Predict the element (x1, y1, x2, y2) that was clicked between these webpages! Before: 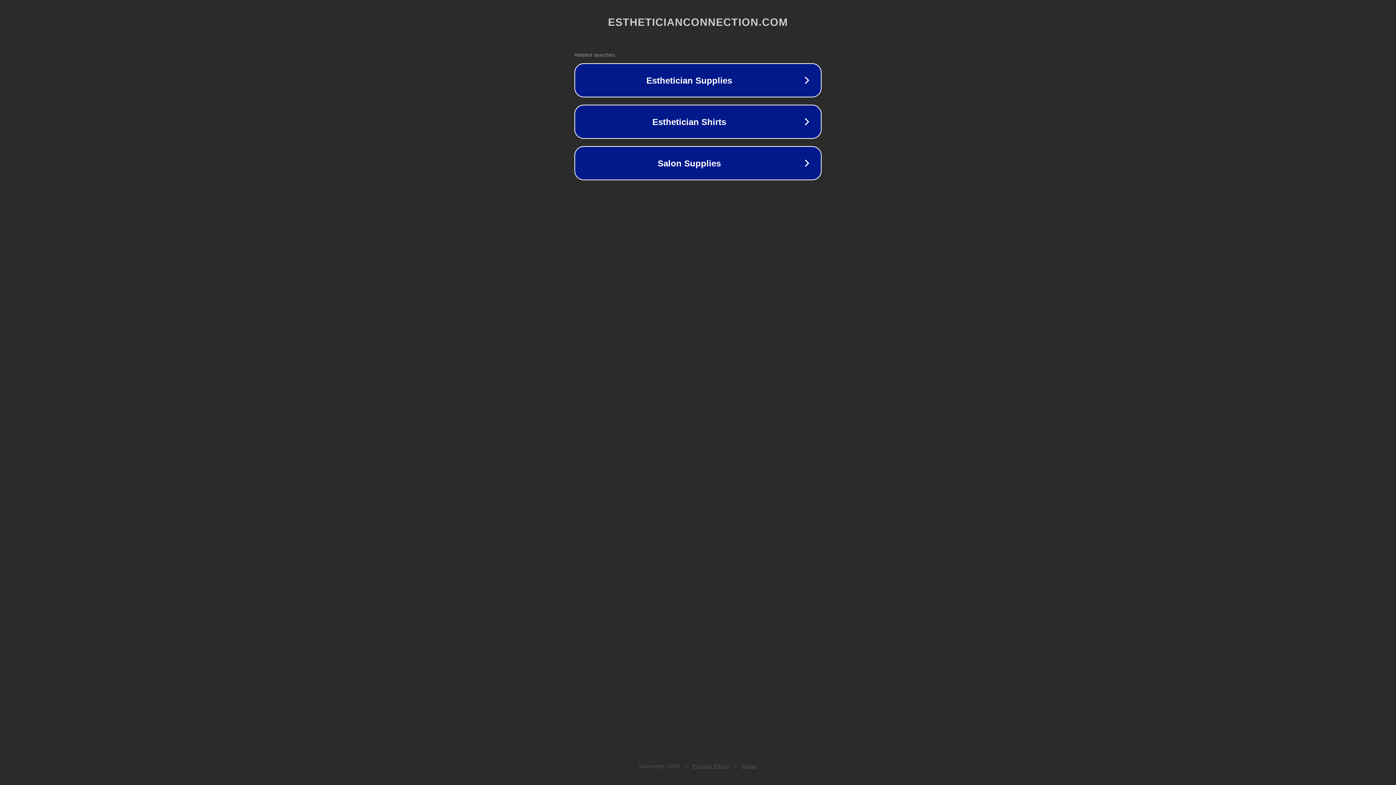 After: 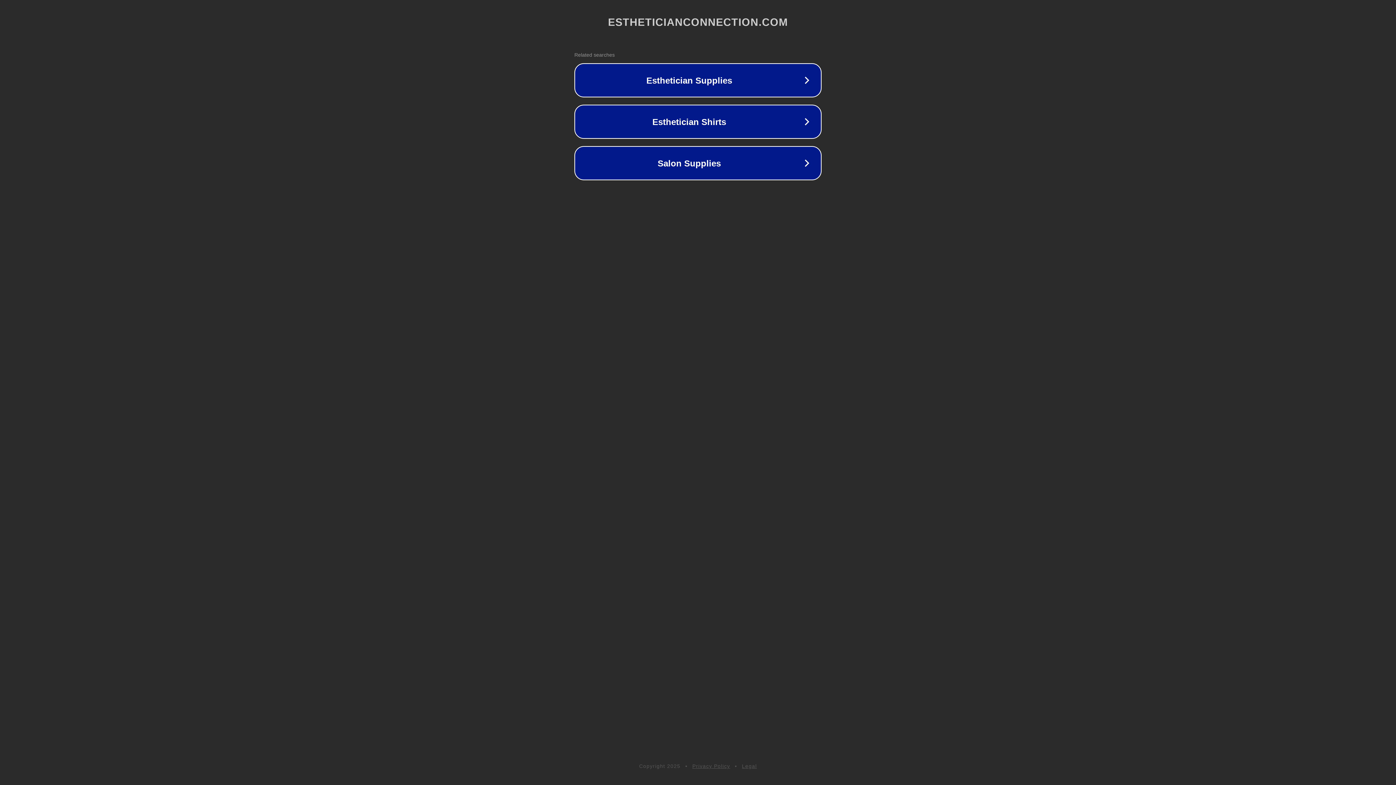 Action: bbox: (692, 763, 730, 769) label: Privacy Policy